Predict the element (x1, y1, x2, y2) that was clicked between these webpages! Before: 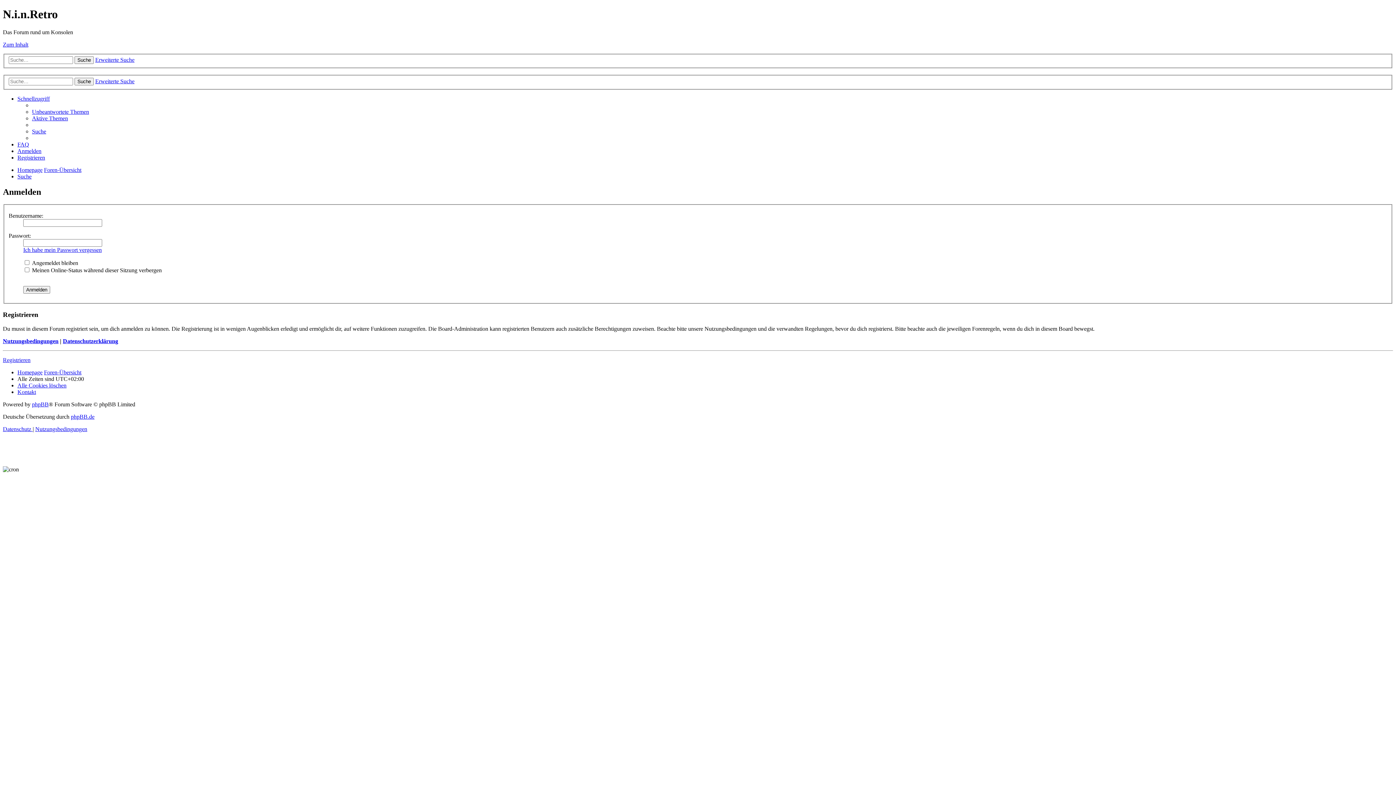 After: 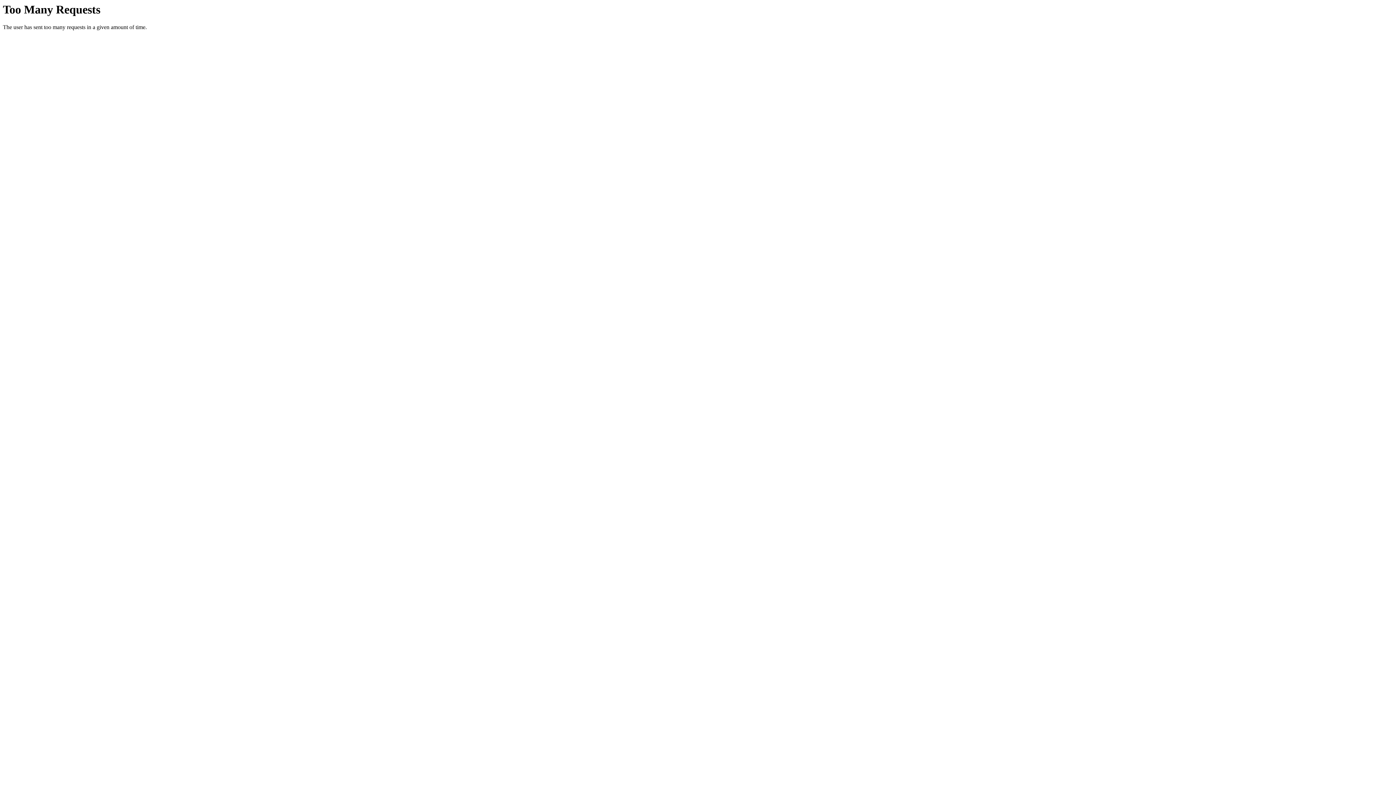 Action: bbox: (95, 56, 134, 63) label: Erweiterte Suche